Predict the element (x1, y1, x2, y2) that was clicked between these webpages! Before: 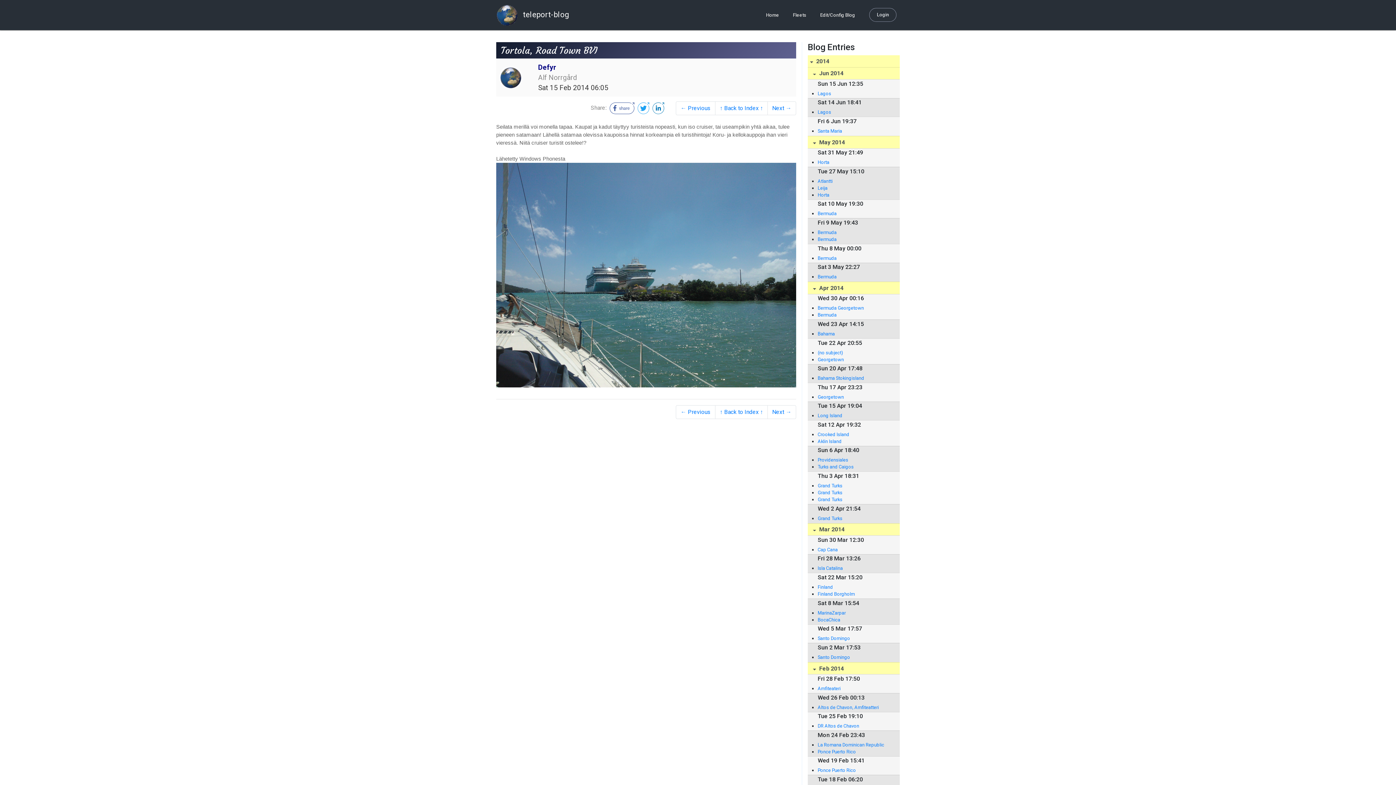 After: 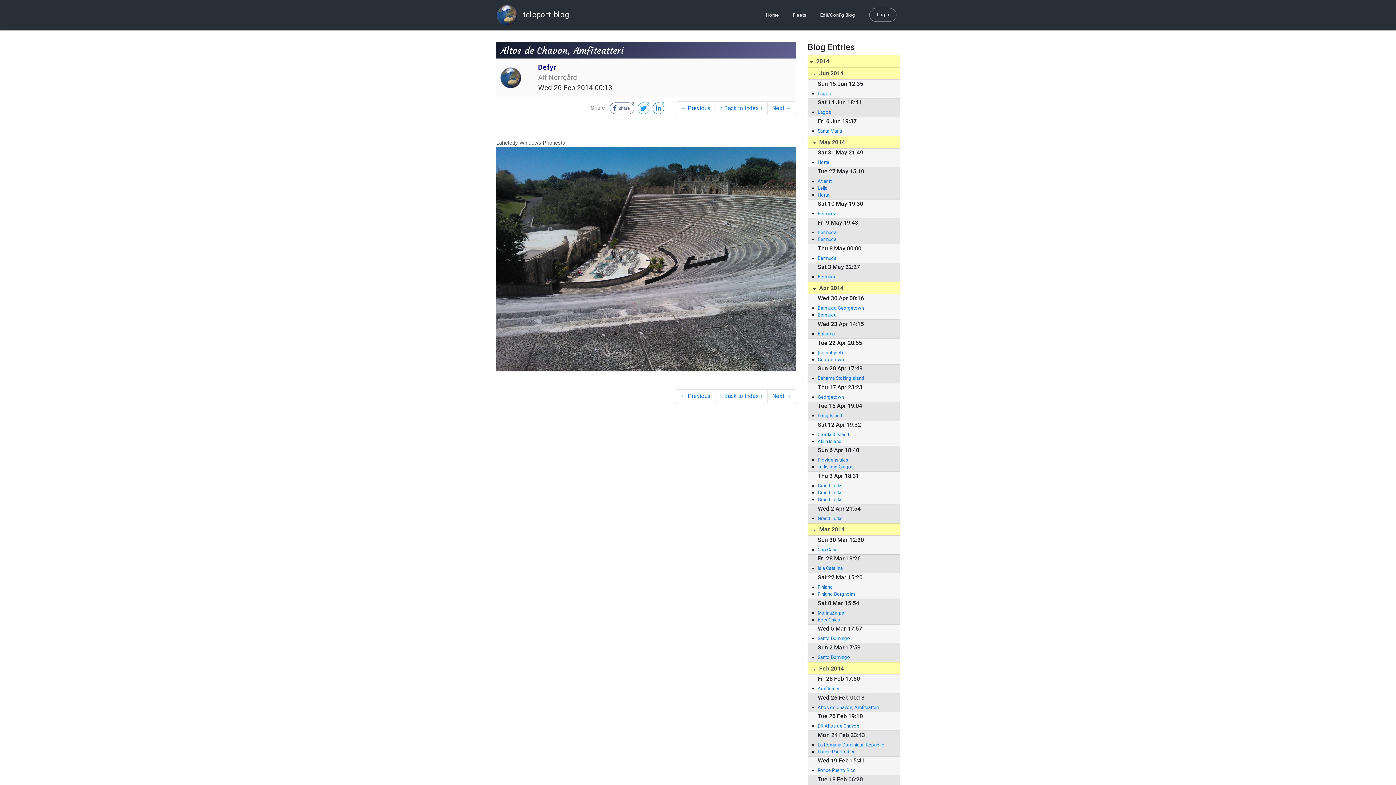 Action: label: Altos de Chavon, Amfiteatteri bbox: (817, 704, 892, 711)